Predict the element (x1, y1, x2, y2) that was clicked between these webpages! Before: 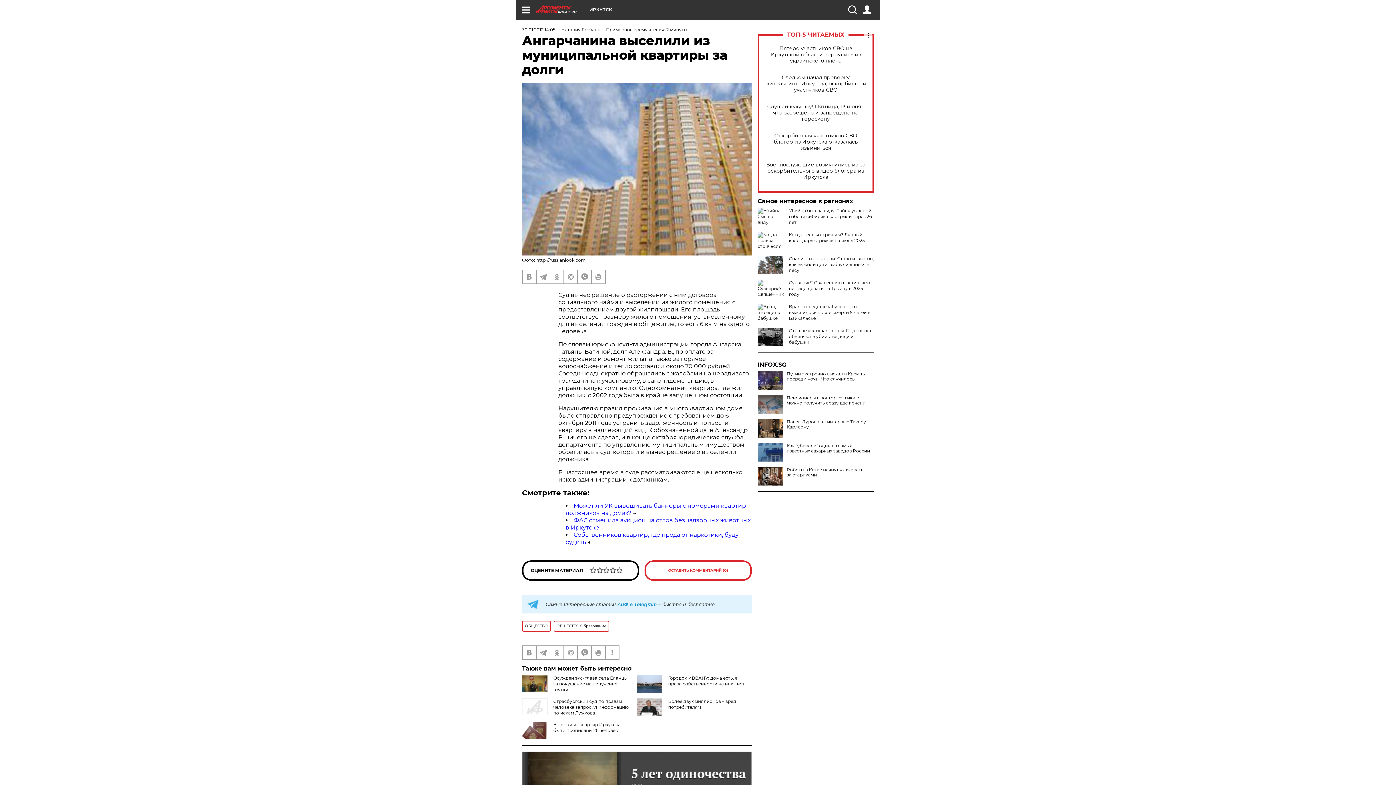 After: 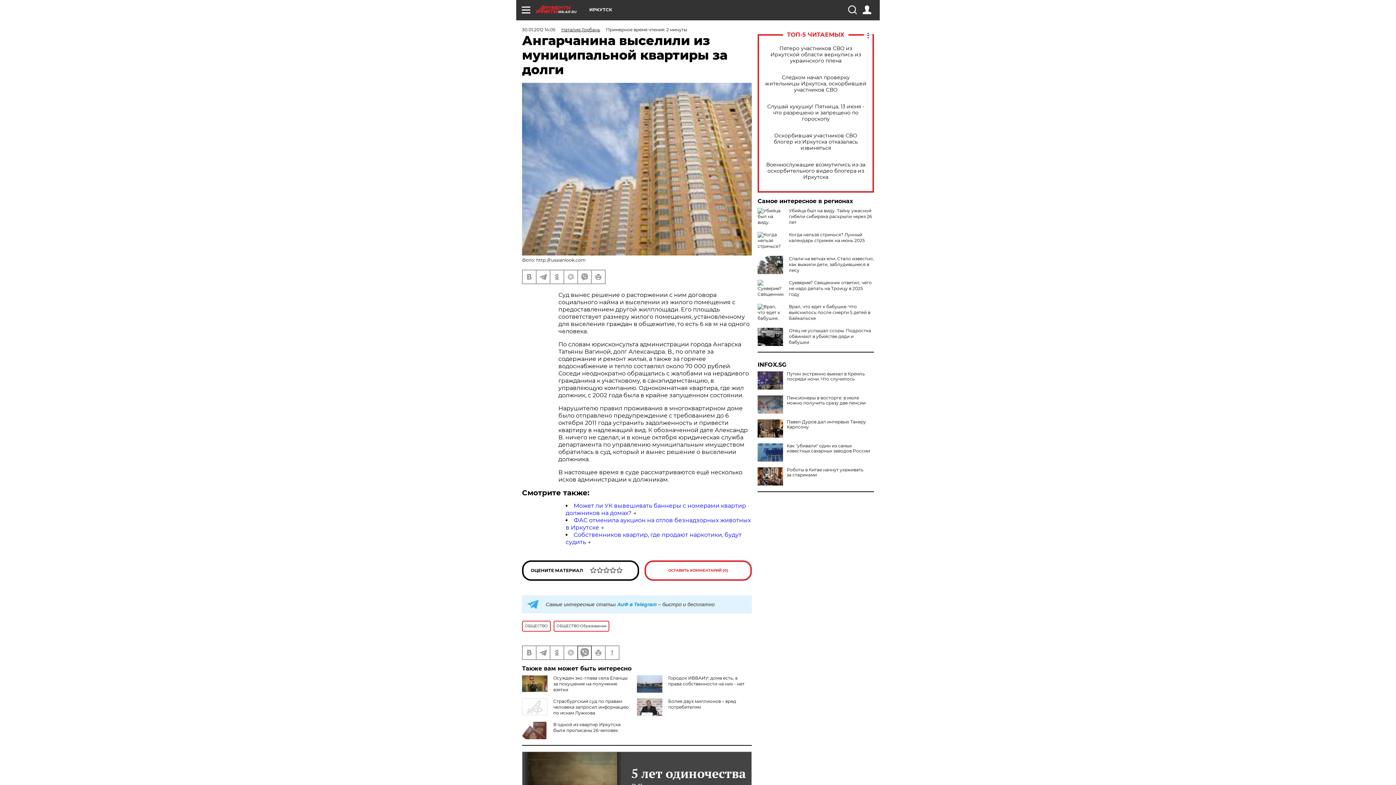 Action: bbox: (578, 646, 591, 659)